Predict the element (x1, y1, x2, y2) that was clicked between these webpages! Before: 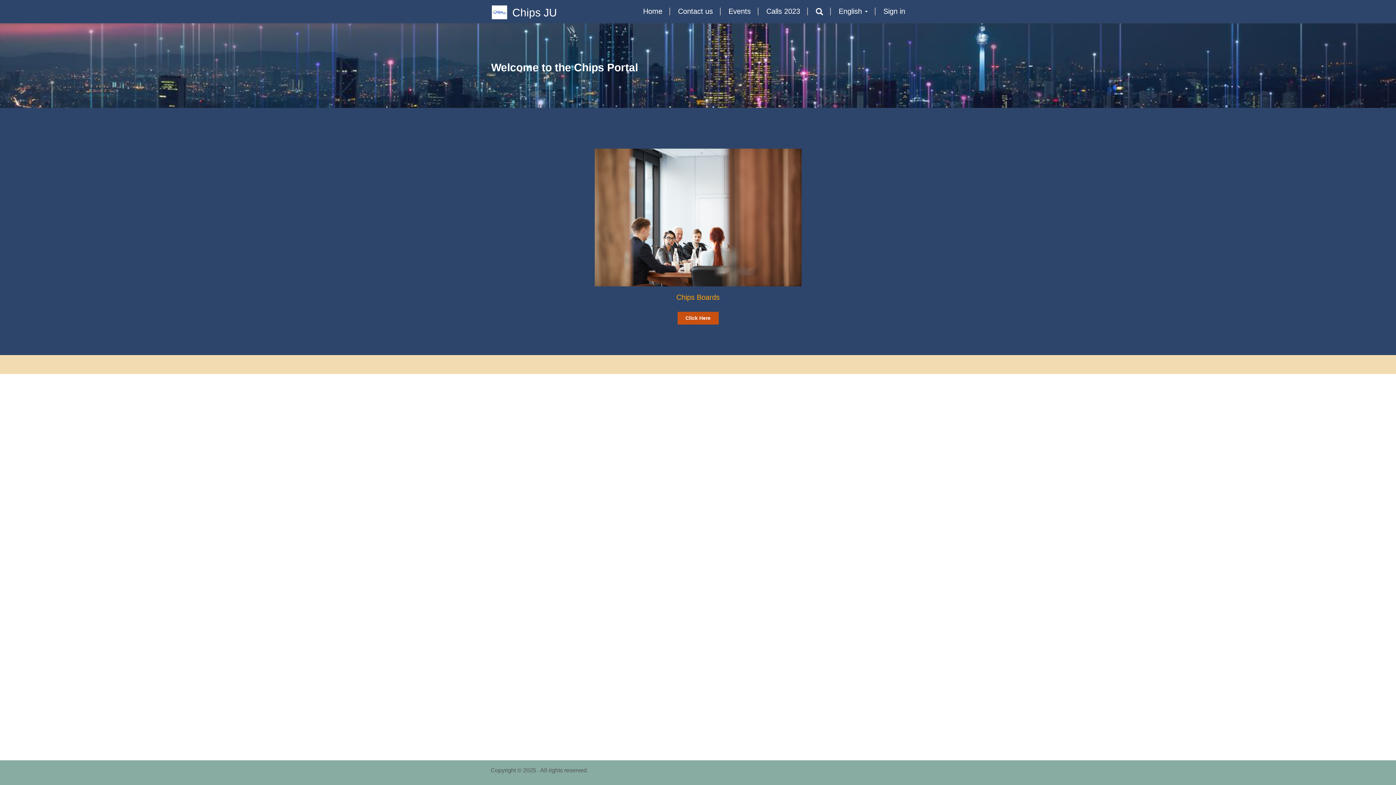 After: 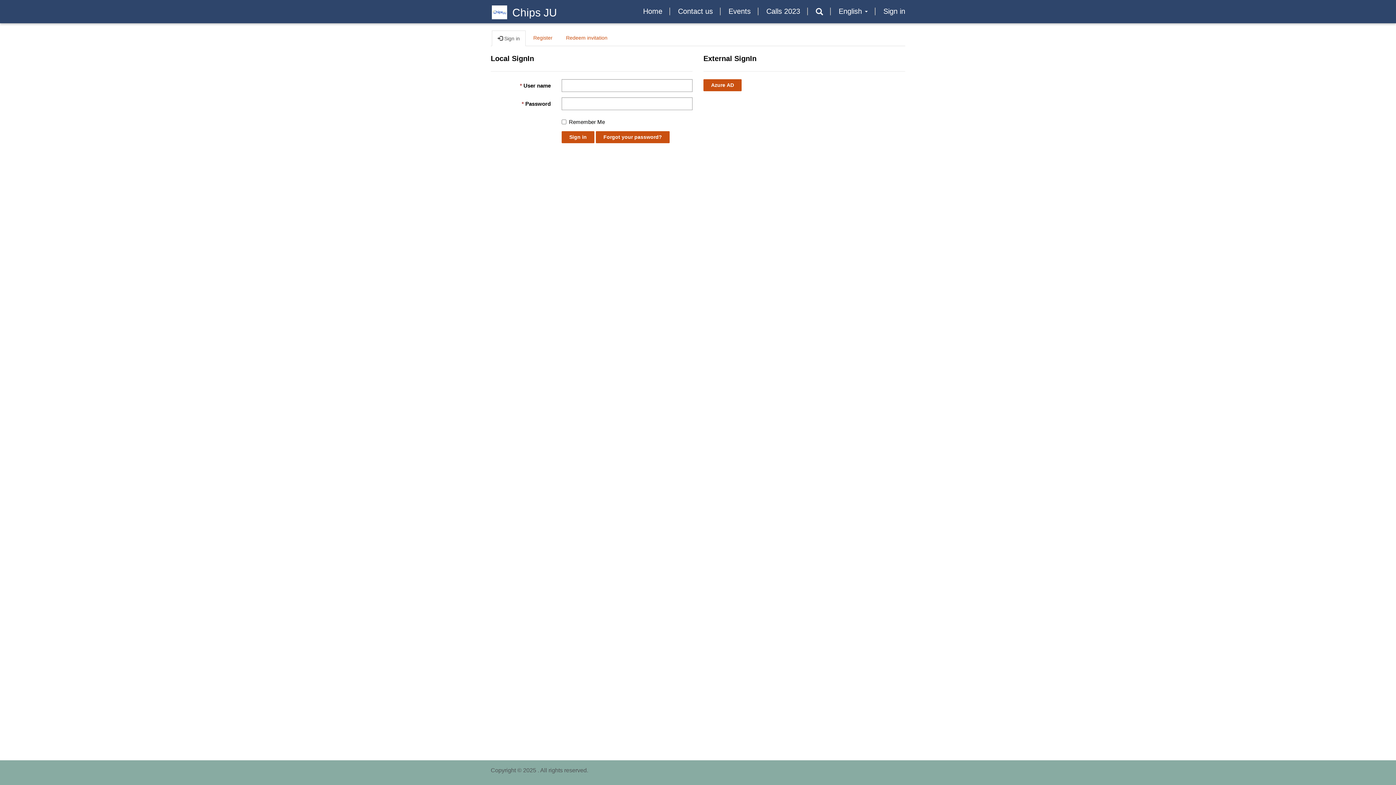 Action: bbox: (878, 2, 910, 20) label: Sign in